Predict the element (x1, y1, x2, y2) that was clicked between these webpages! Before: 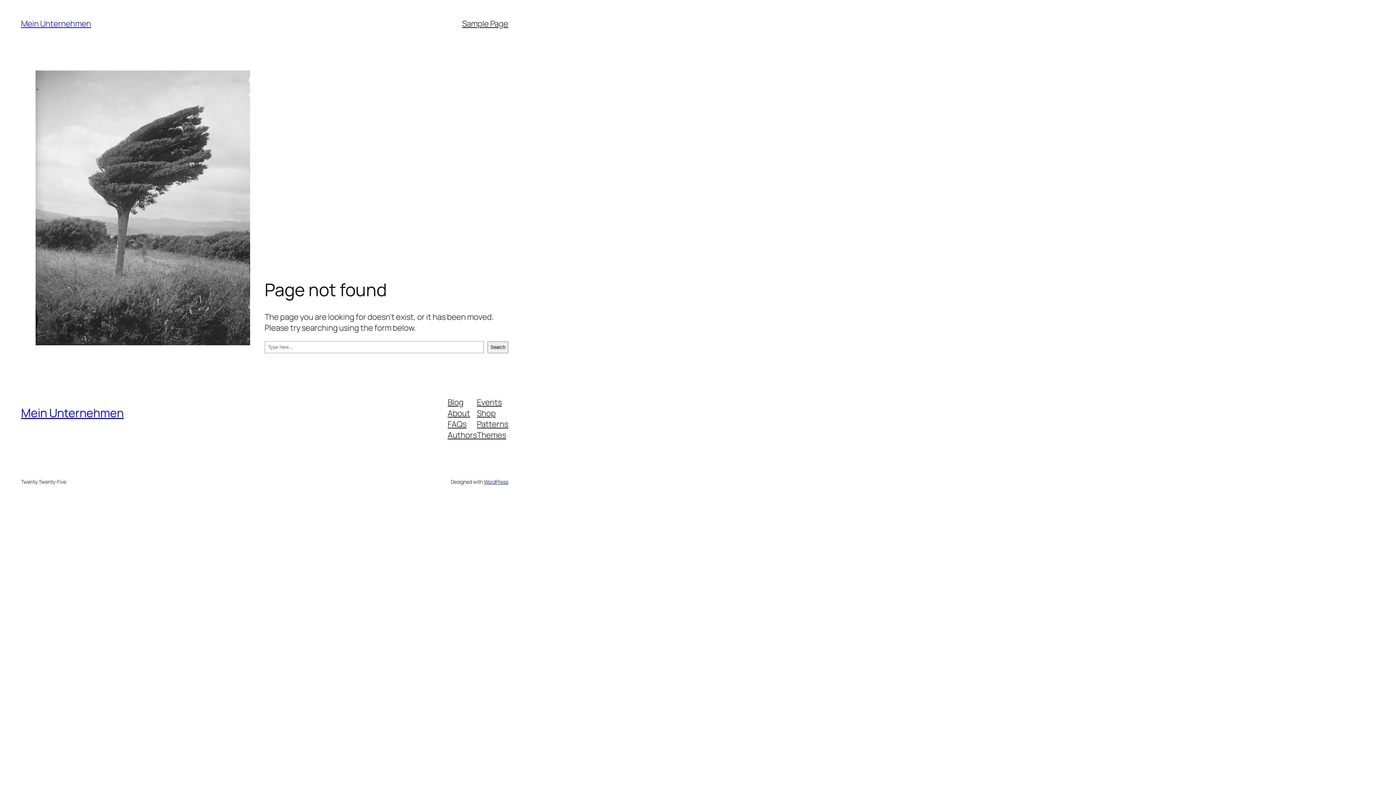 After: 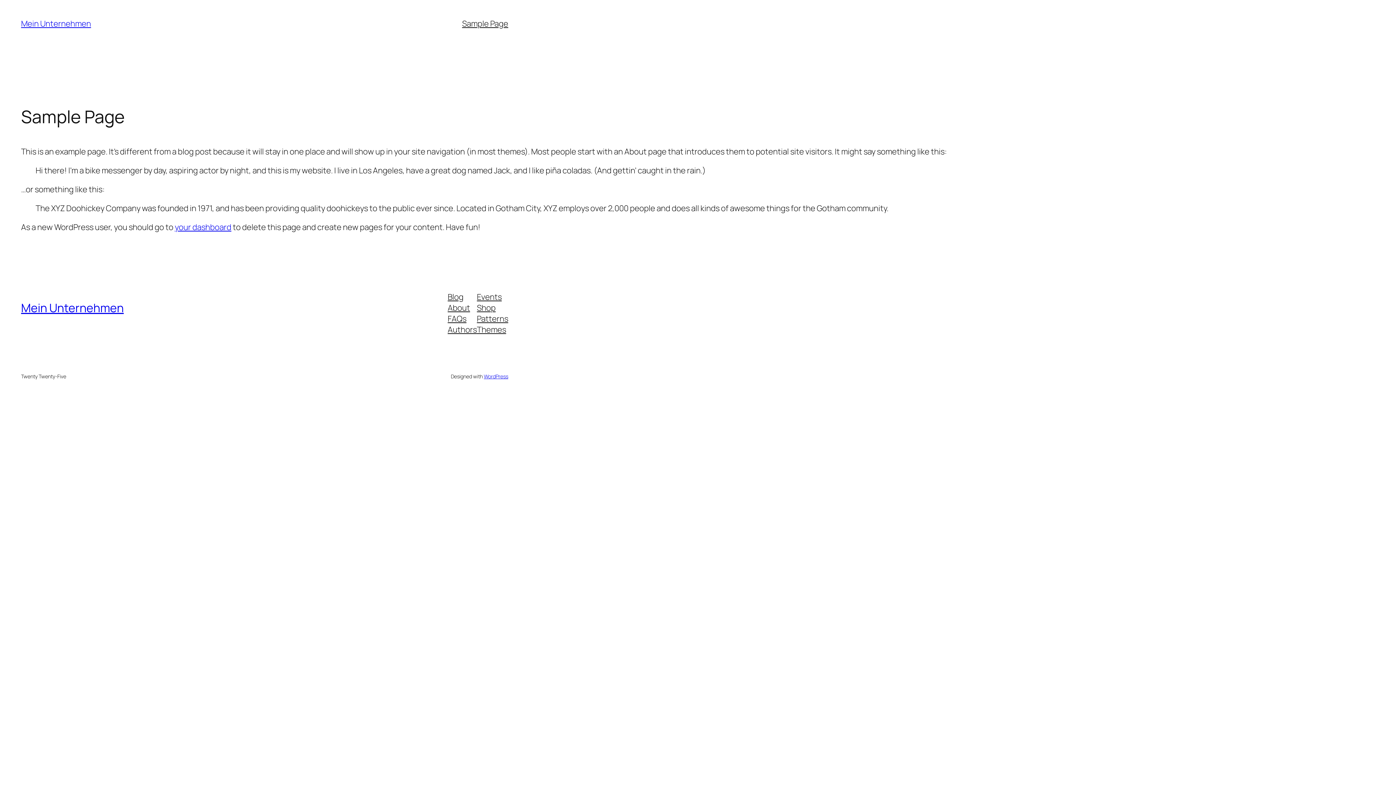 Action: label: Sample Page bbox: (462, 18, 508, 29)